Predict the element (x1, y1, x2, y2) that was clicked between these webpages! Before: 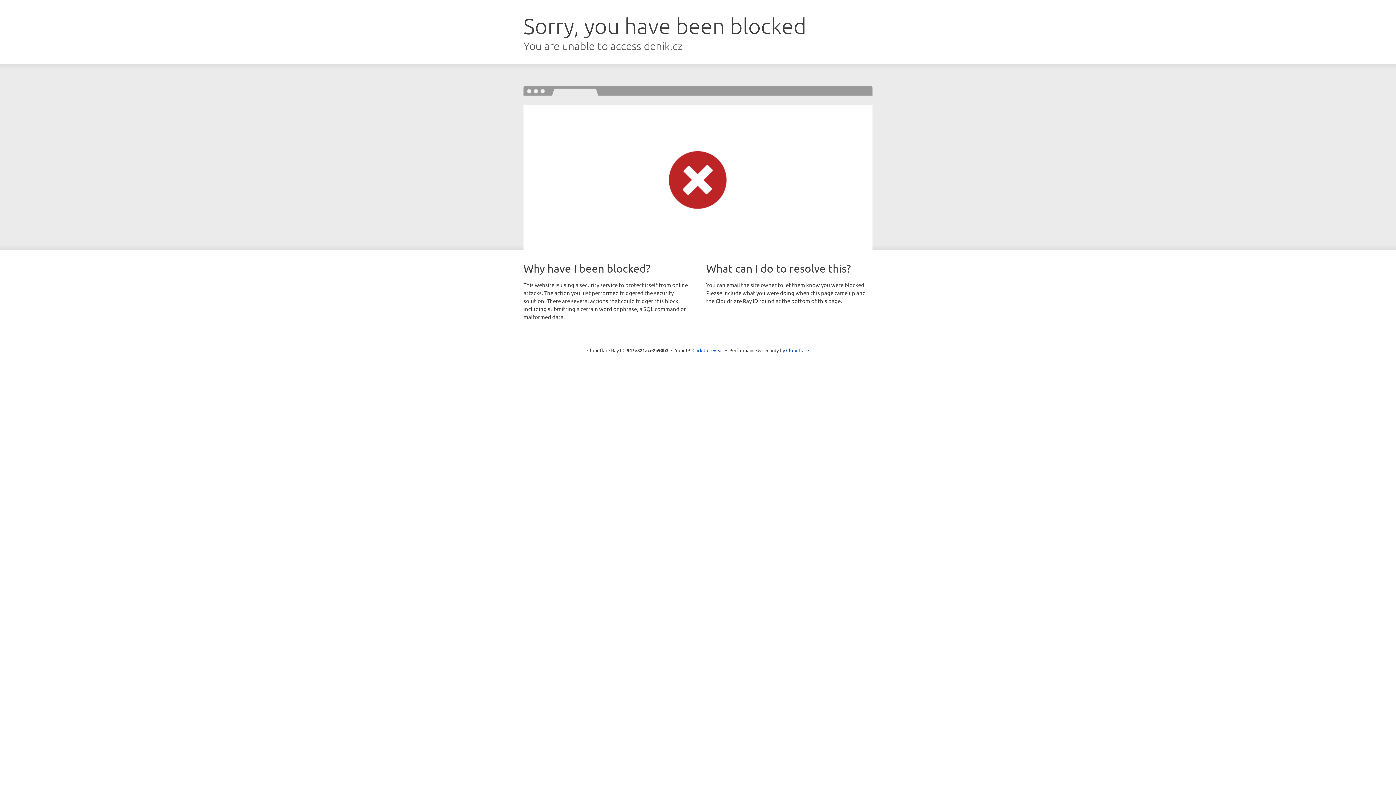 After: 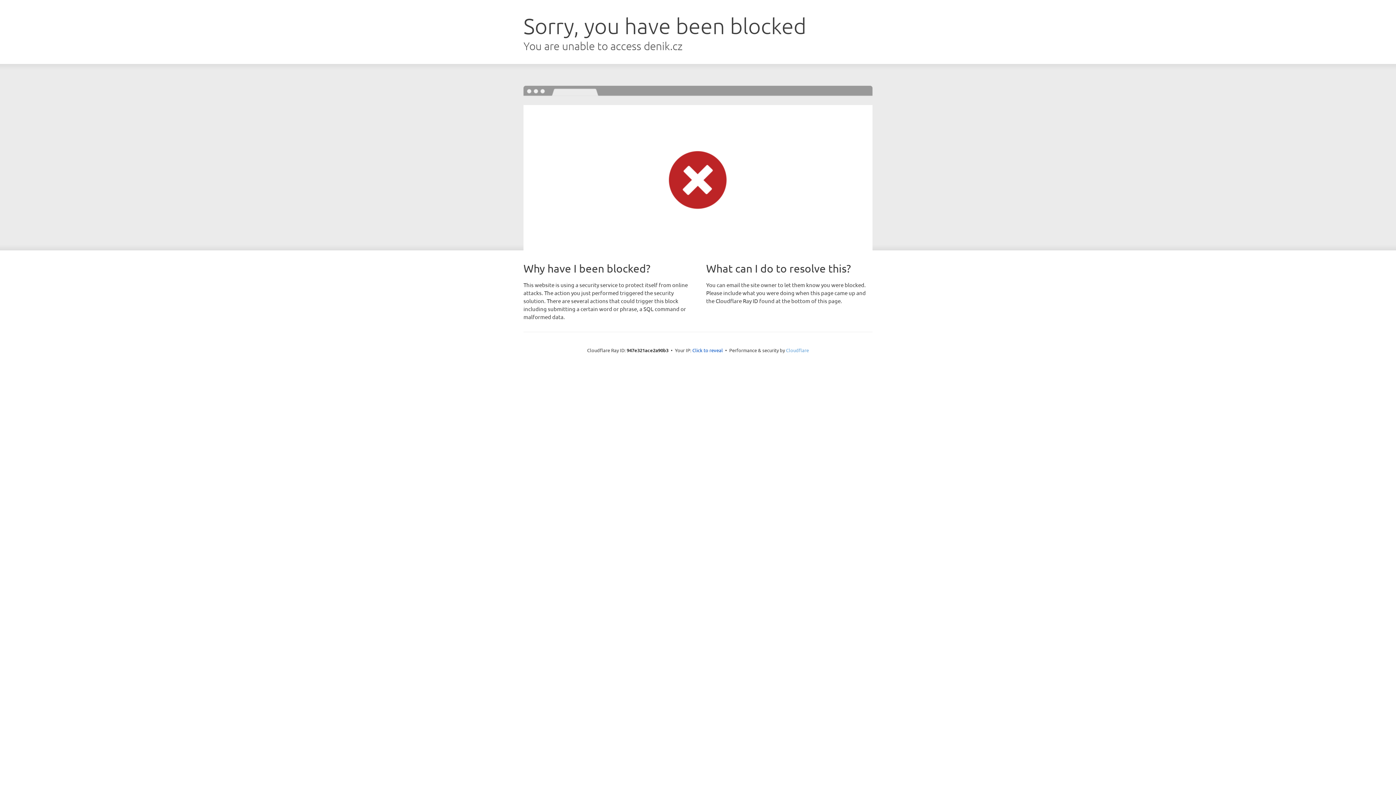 Action: bbox: (786, 347, 809, 353) label: Cloudflare